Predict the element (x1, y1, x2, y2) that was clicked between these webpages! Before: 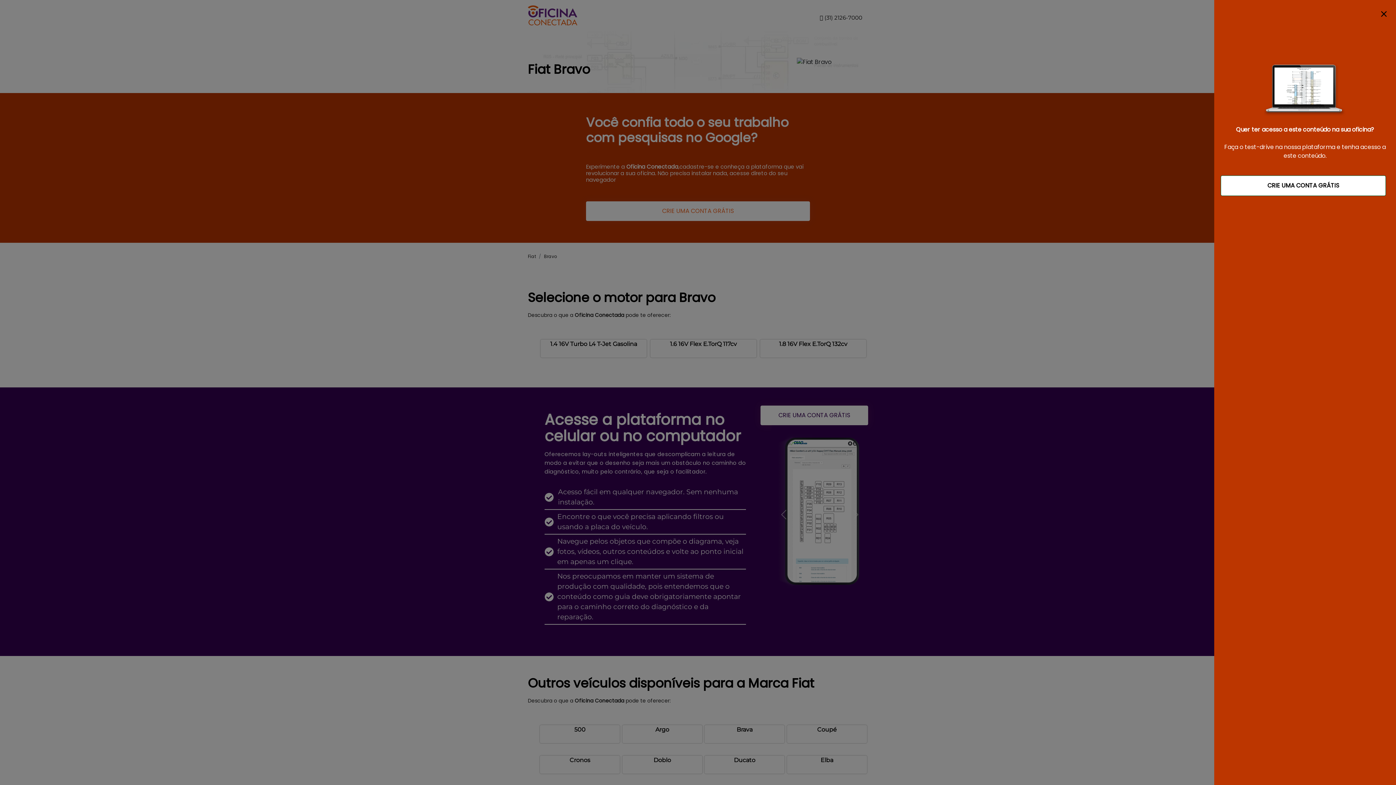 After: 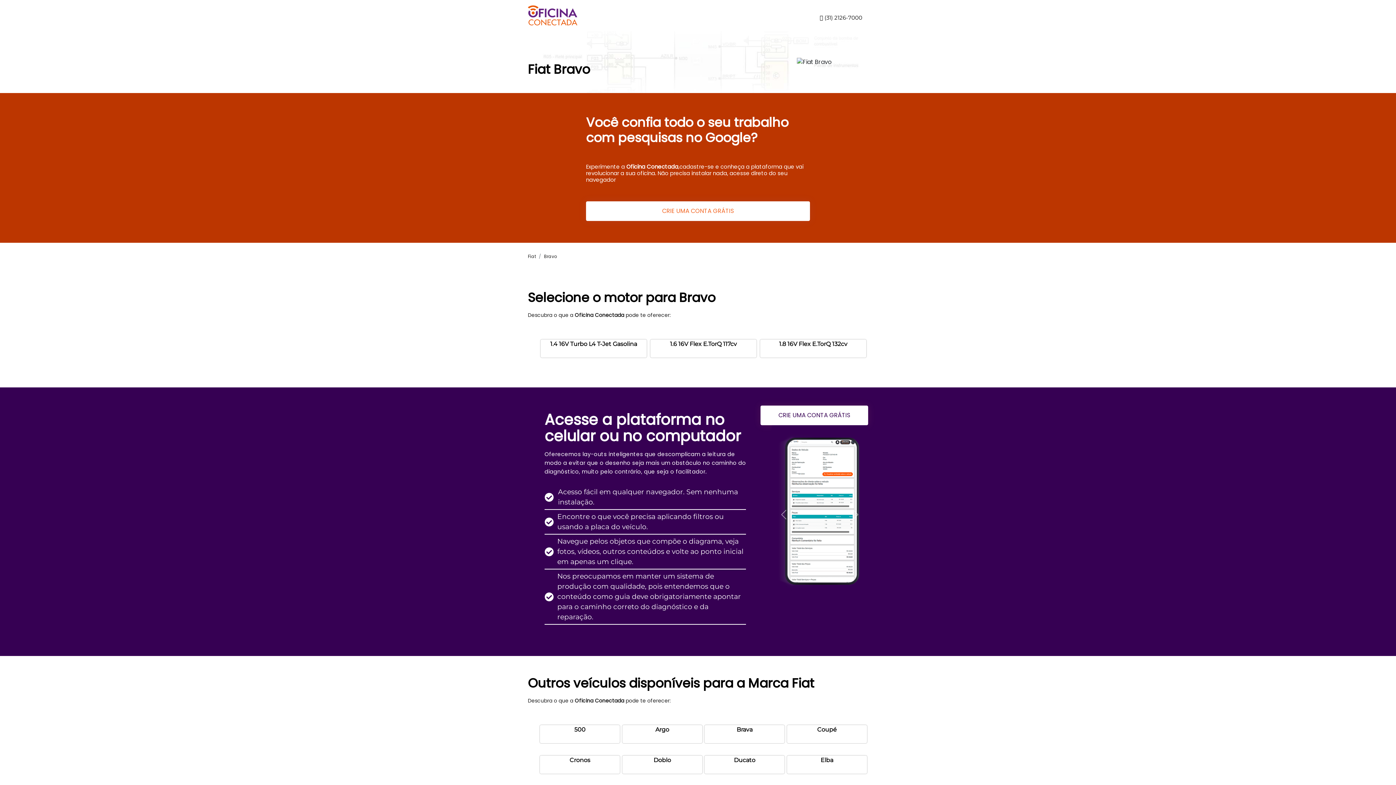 Action: bbox: (1377, 5, 1390, 21) label: Close